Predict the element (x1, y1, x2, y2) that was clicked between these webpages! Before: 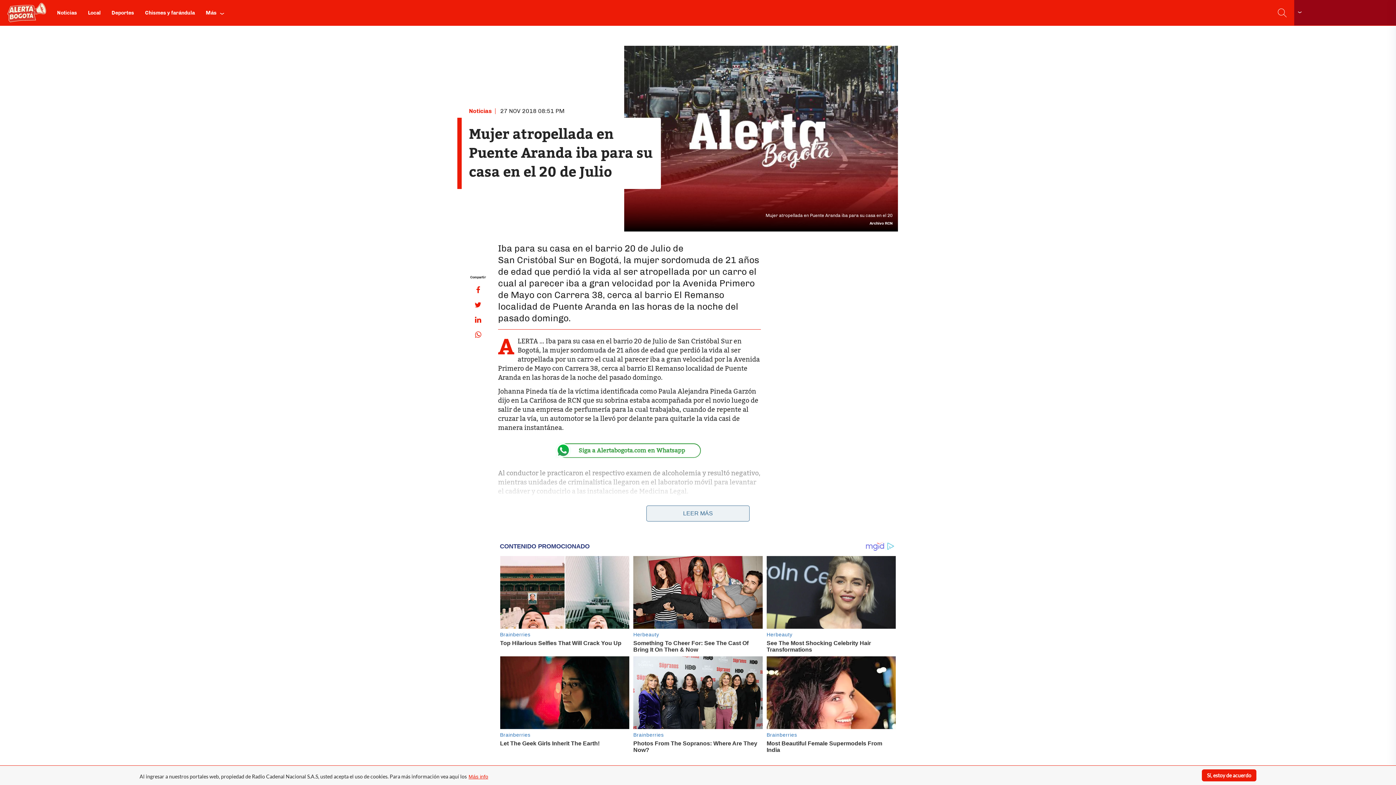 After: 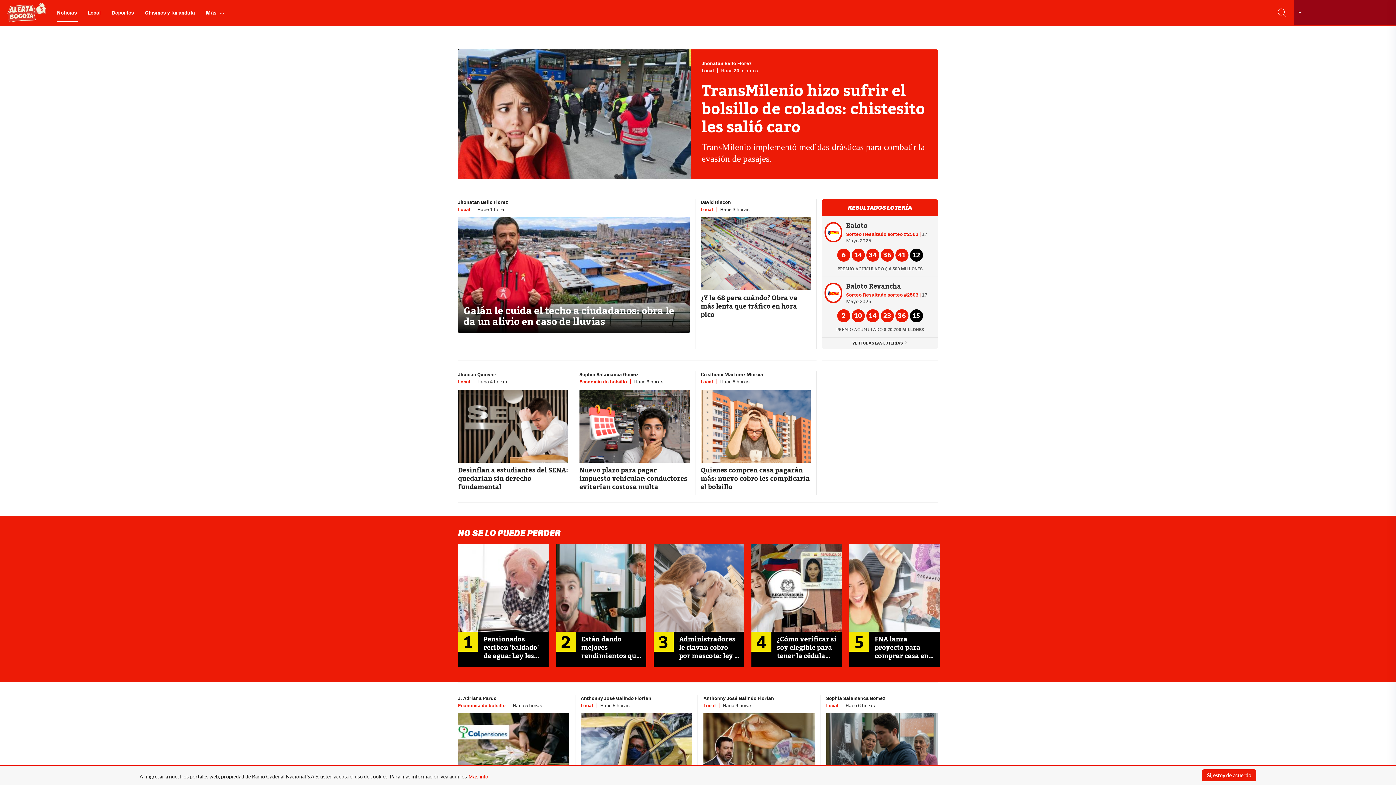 Action: bbox: (56, 3, 77, 21) label: Noticias